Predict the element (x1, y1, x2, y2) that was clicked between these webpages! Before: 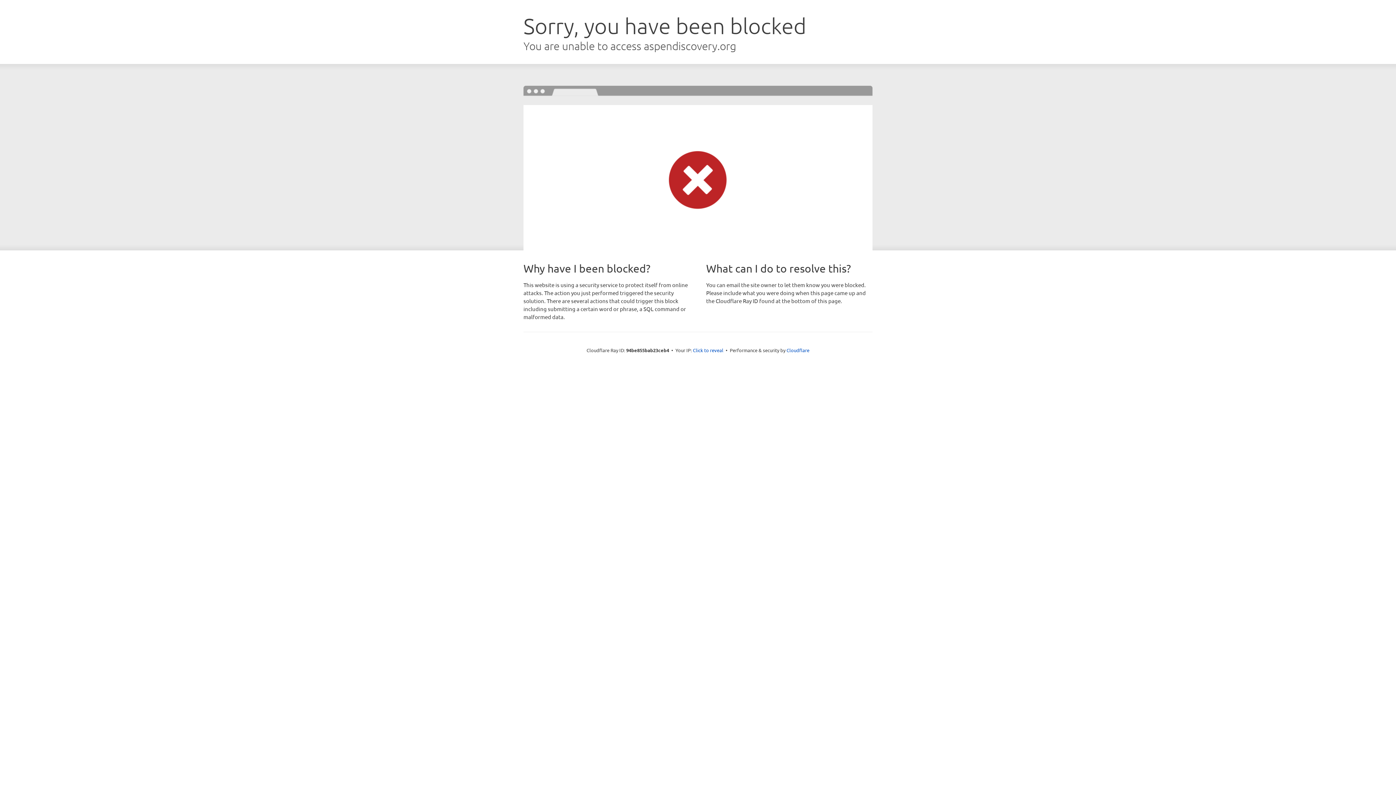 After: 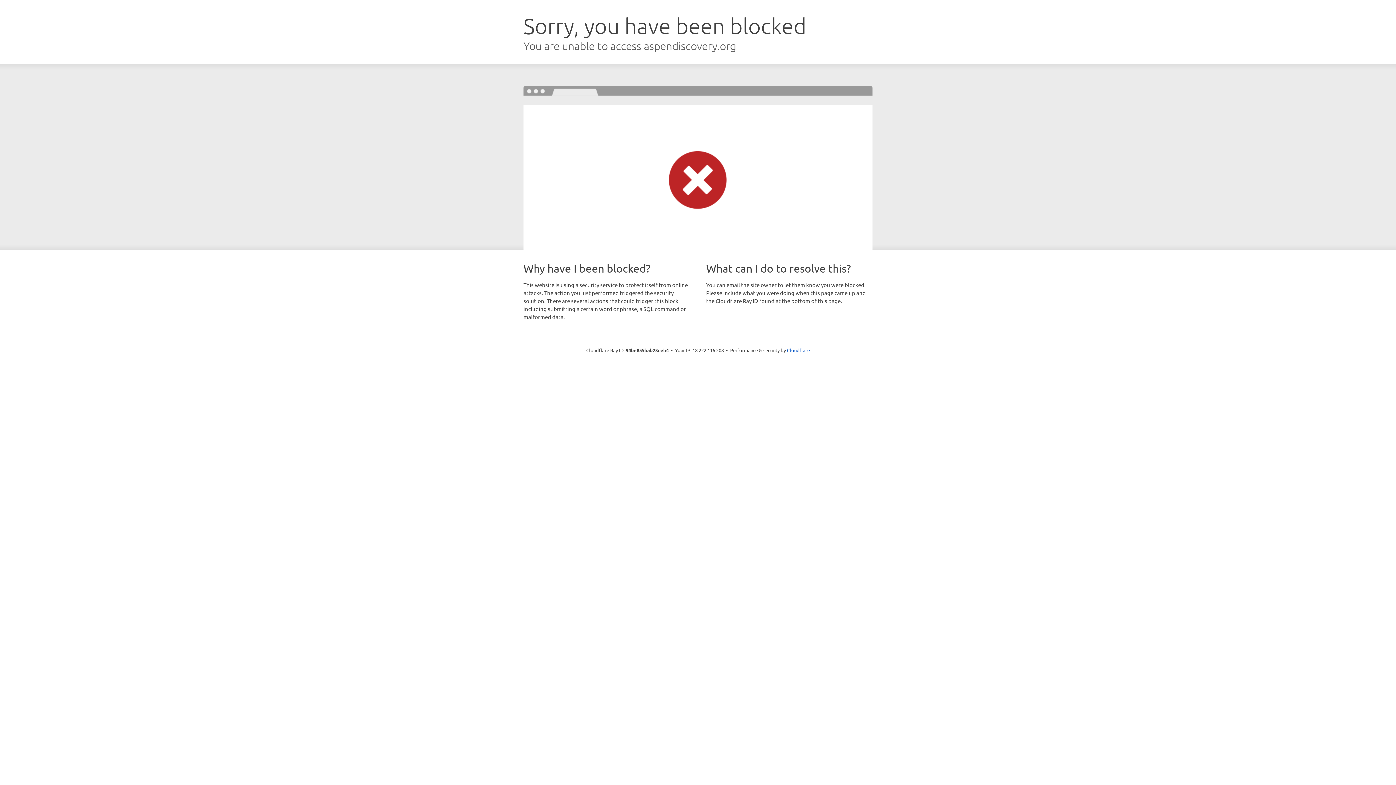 Action: bbox: (693, 346, 723, 353) label: Click to reveal